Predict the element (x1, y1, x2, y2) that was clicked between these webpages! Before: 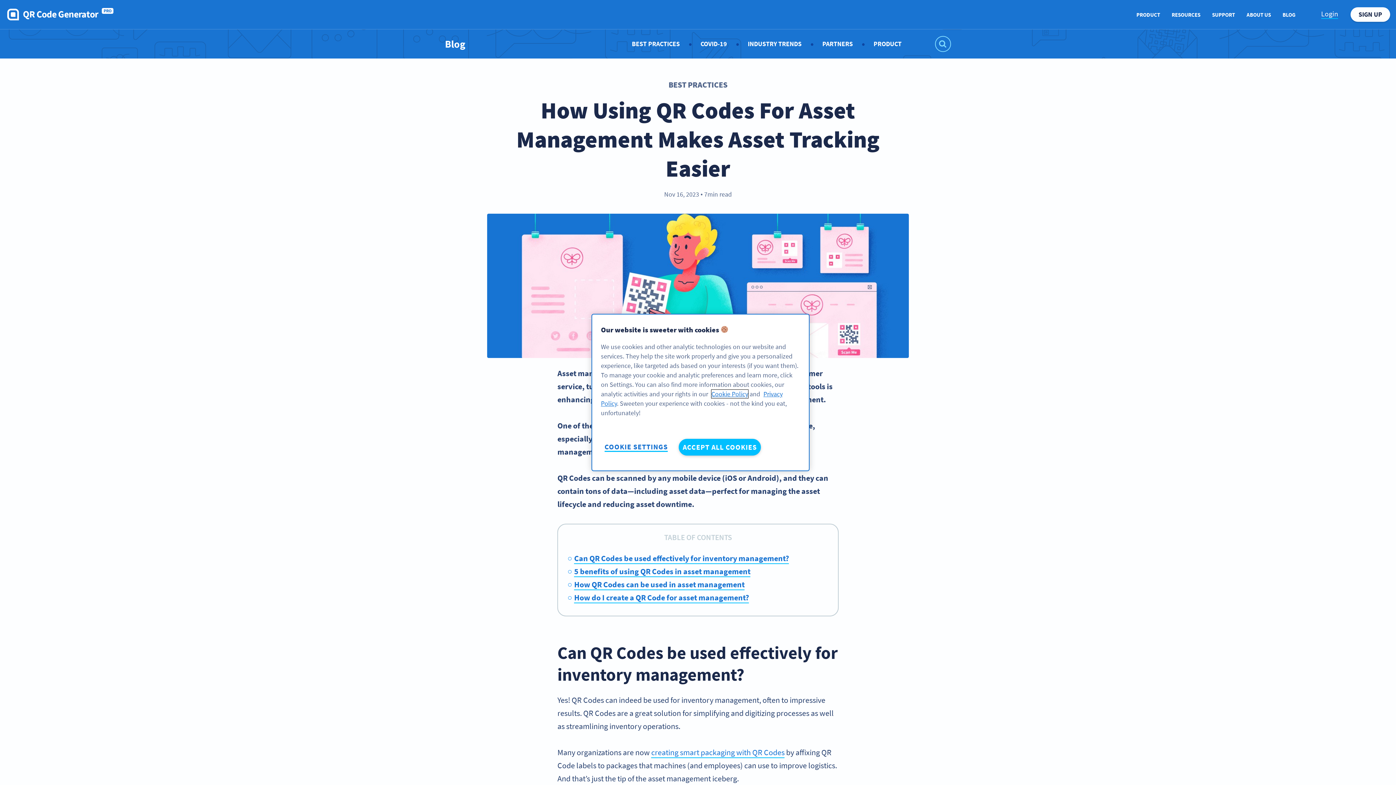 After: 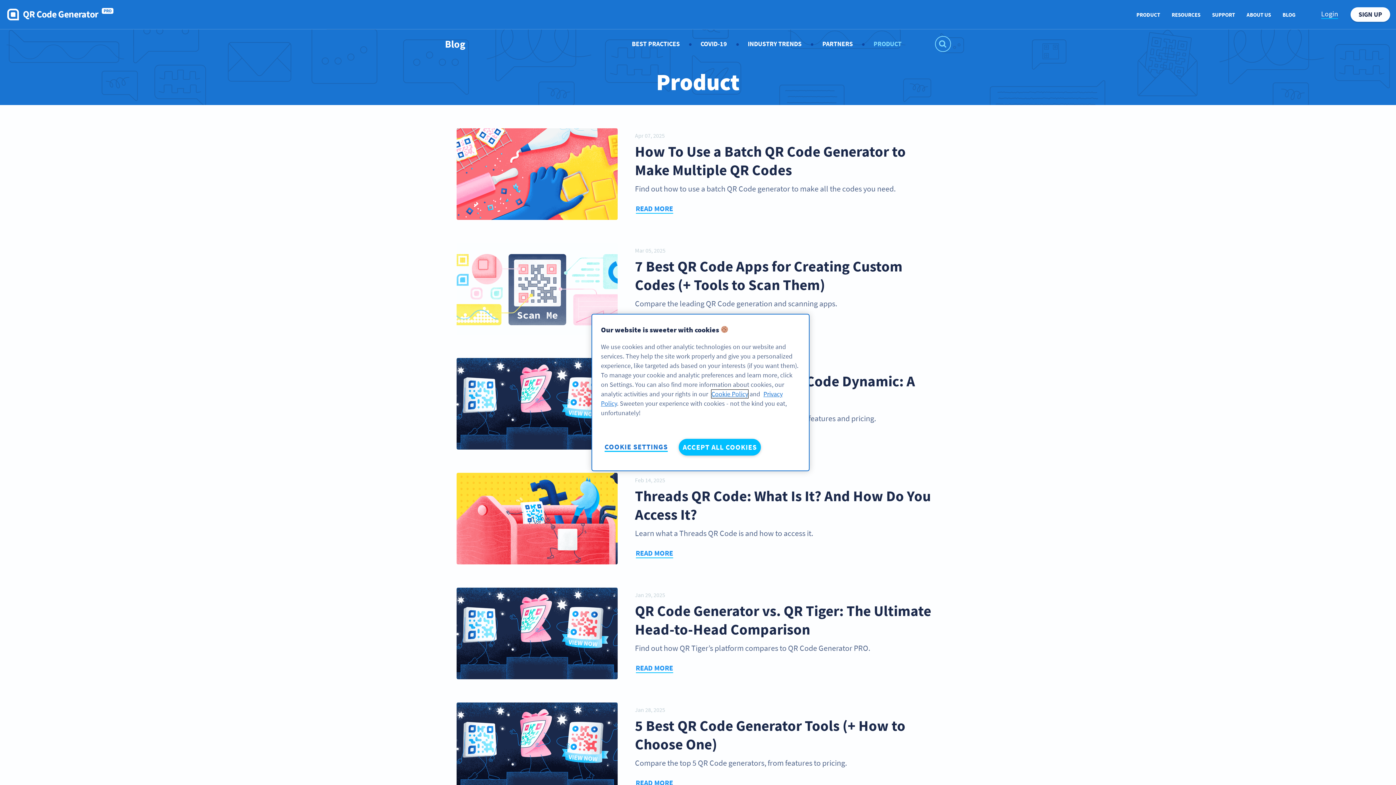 Action: label: PRODUCT bbox: (873, 39, 901, 48)